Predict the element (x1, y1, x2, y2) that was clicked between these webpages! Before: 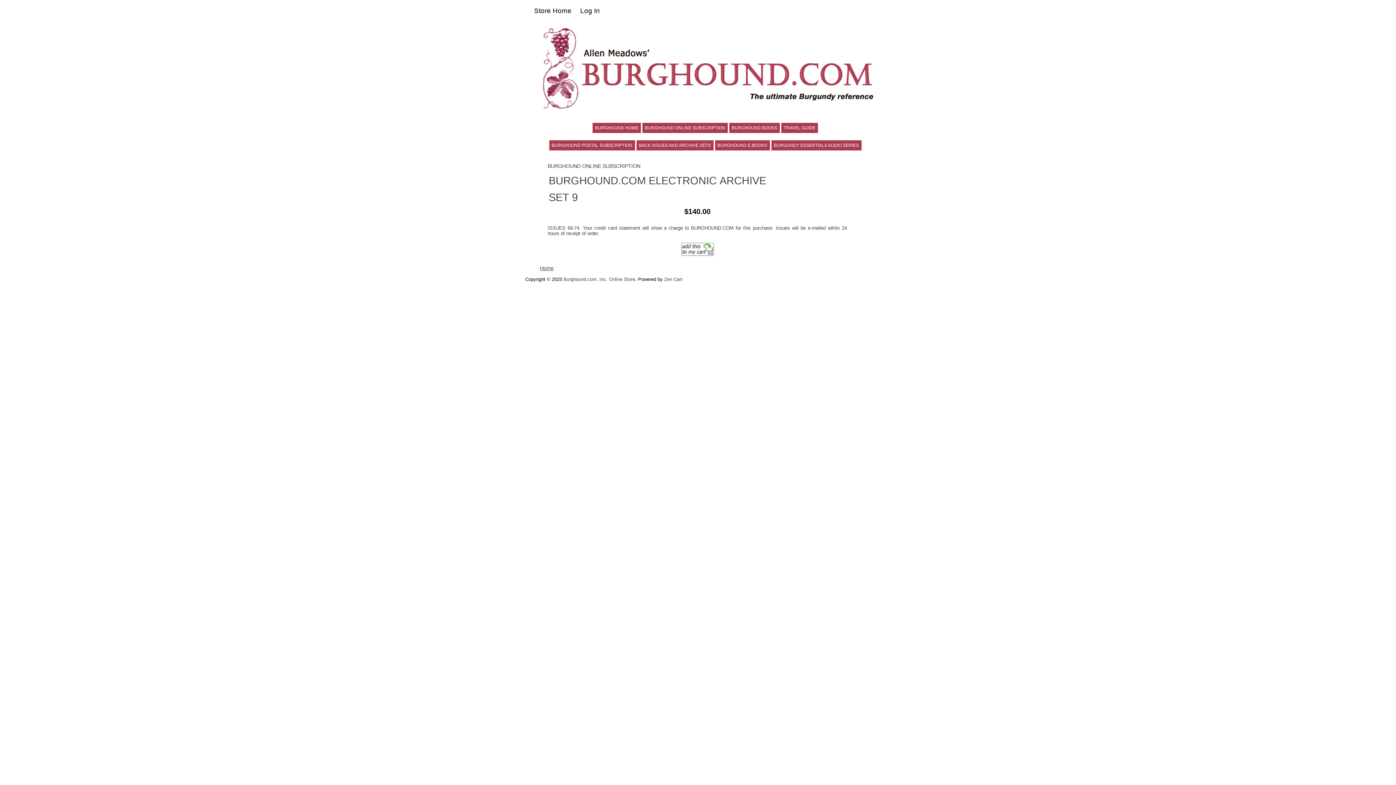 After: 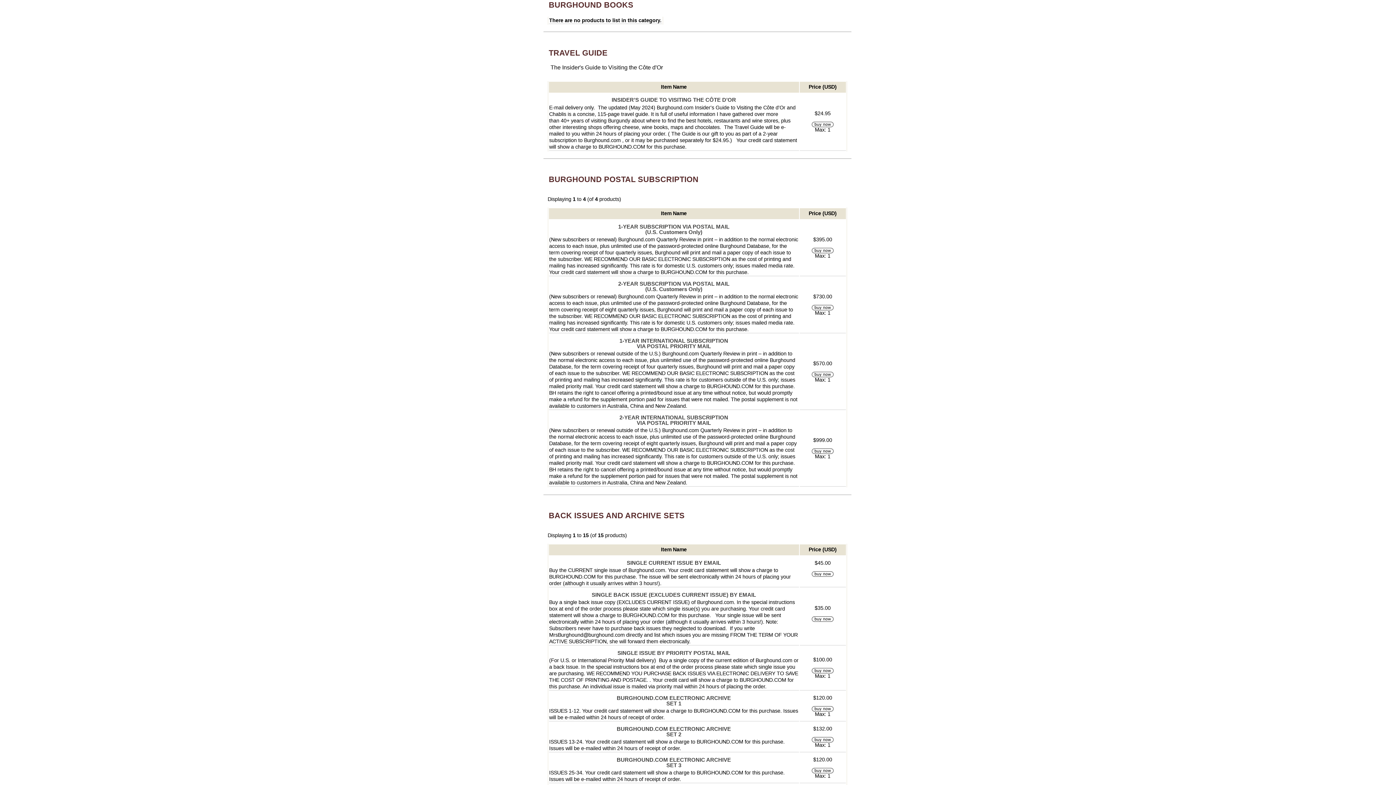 Action: label: BURGHOUND BOOKS bbox: (729, 123, 780, 133)